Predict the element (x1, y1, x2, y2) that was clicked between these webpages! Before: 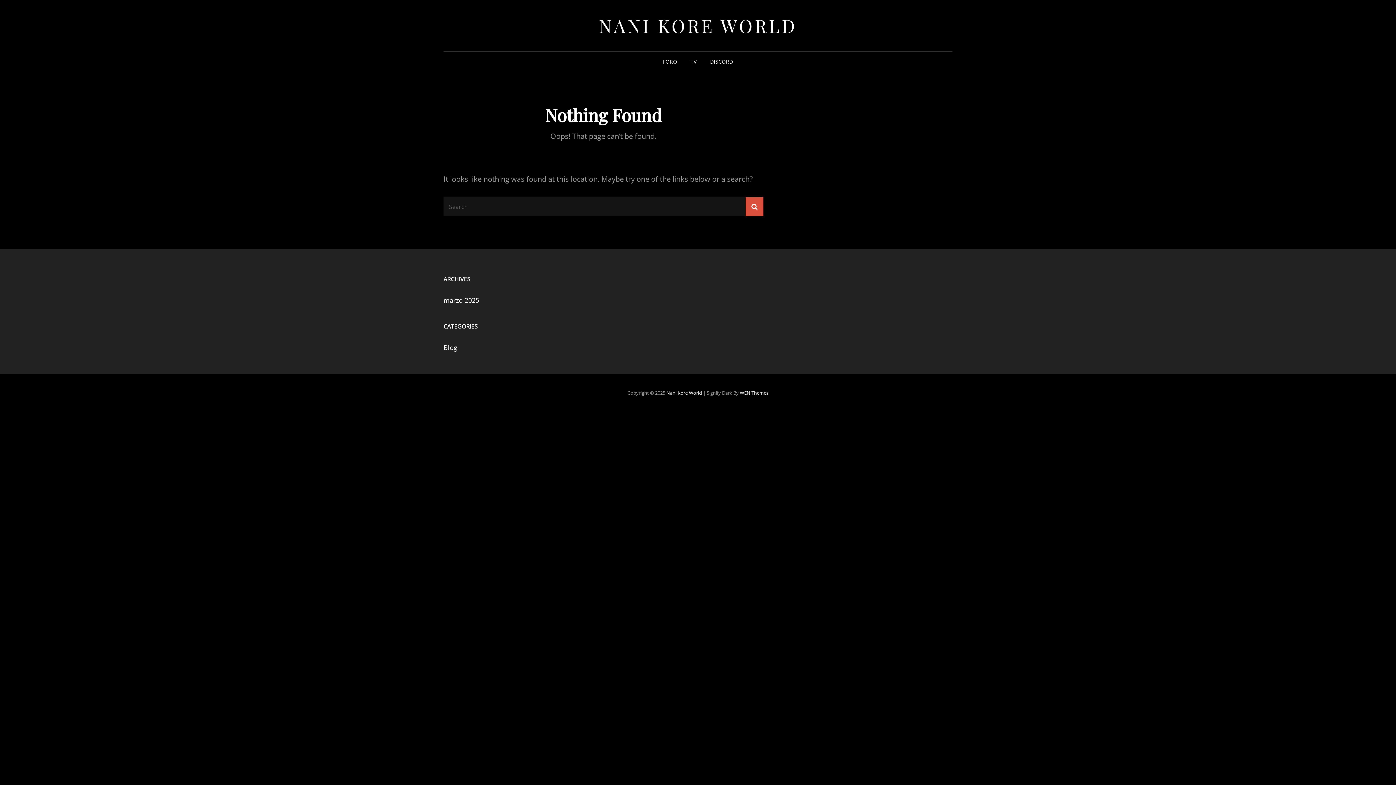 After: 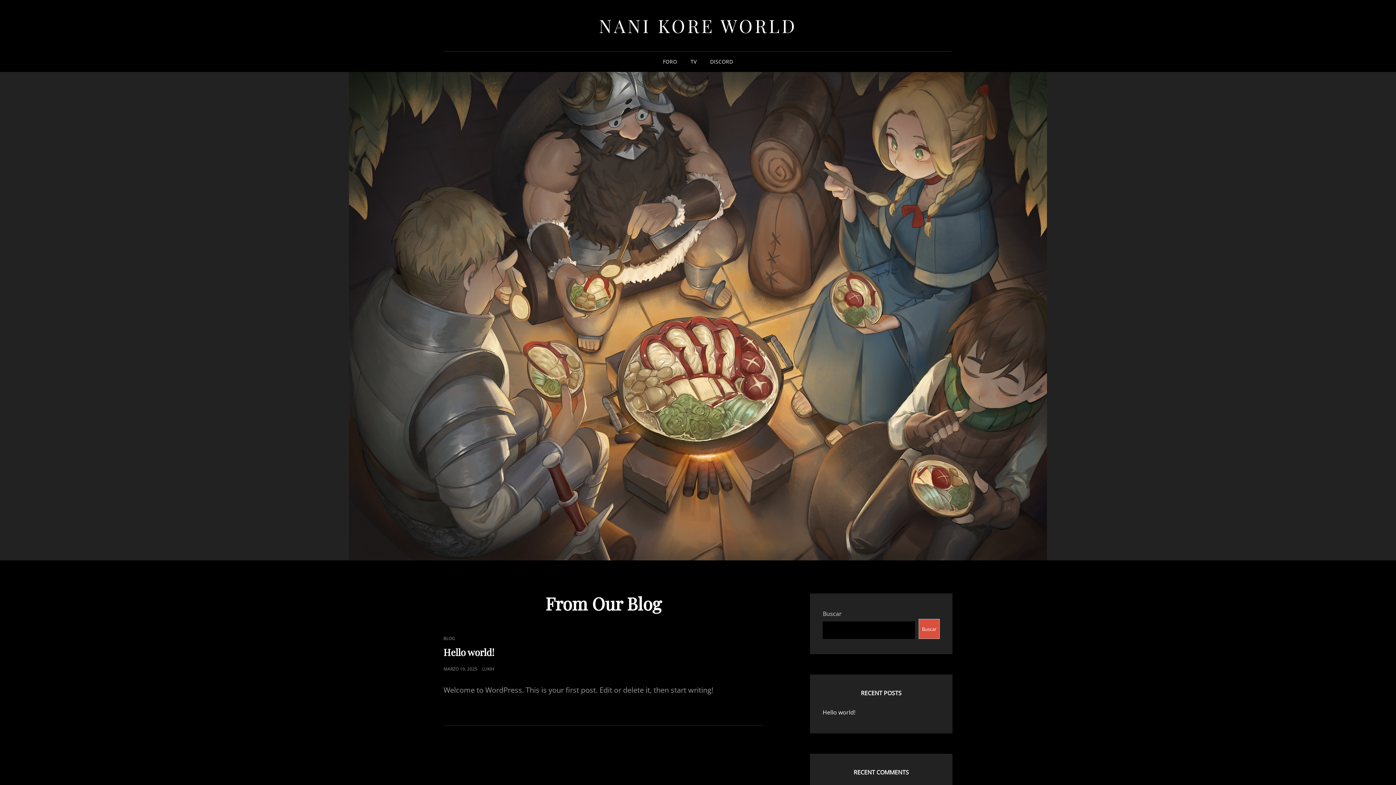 Action: bbox: (666, 389, 702, 396) label: Nani Kore World